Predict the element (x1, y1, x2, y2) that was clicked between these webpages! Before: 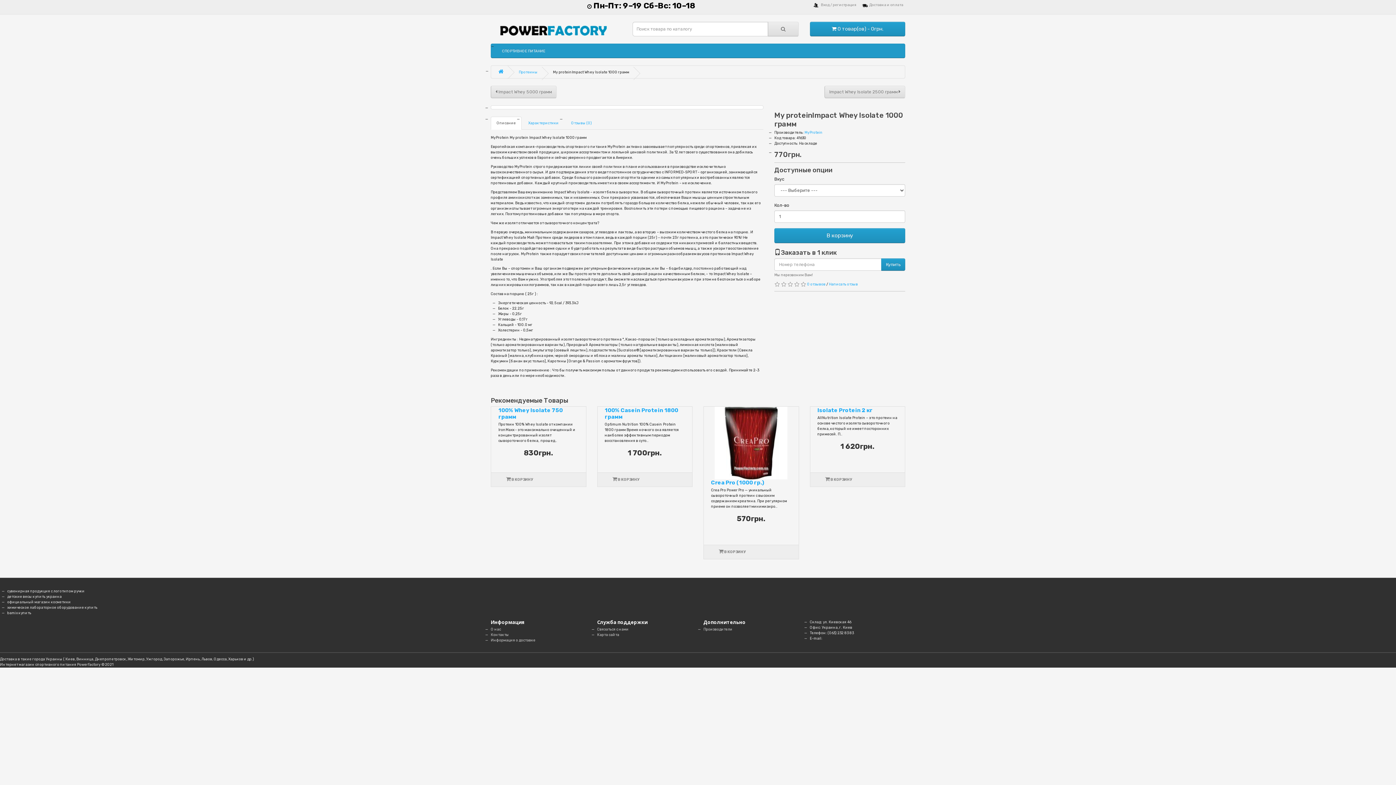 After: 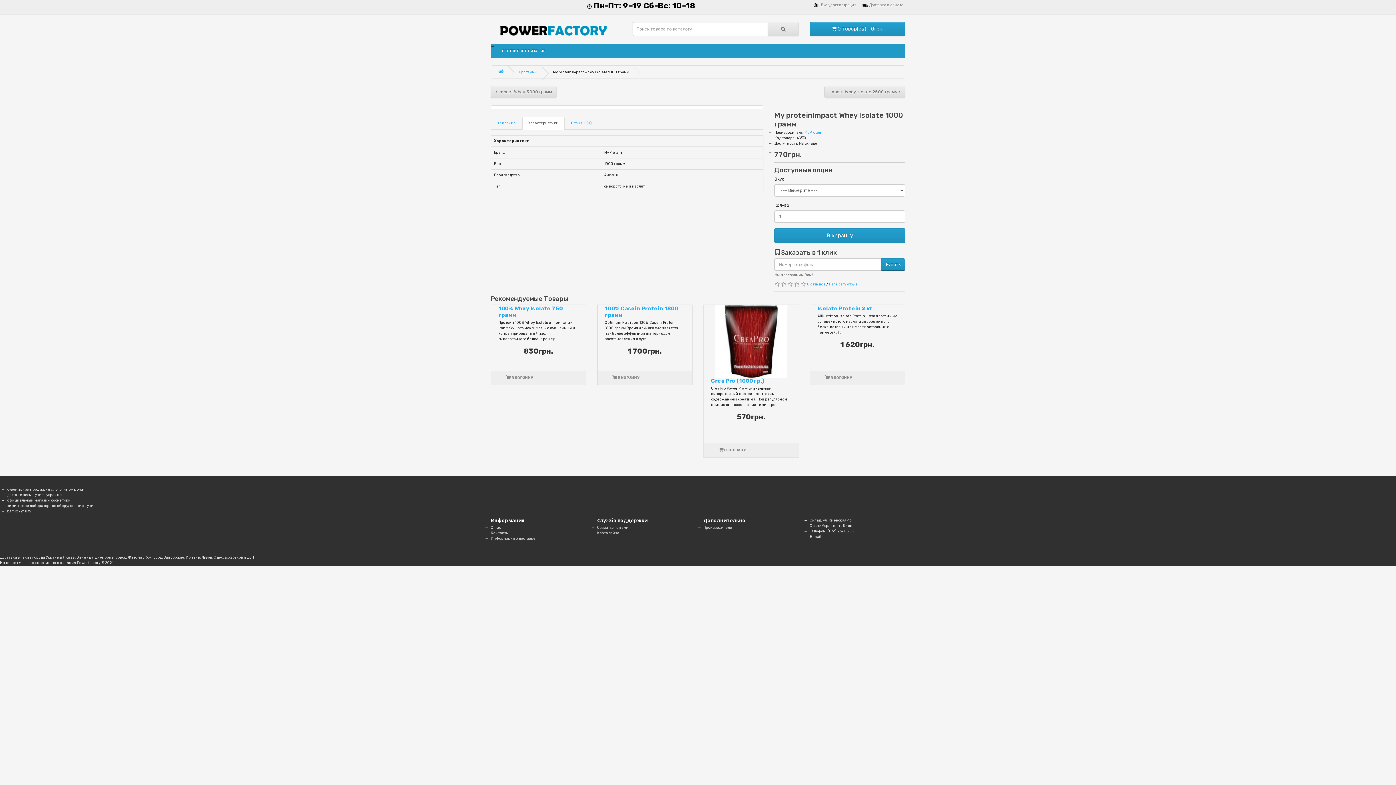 Action: bbox: (522, 116, 564, 129) label: Характеристики